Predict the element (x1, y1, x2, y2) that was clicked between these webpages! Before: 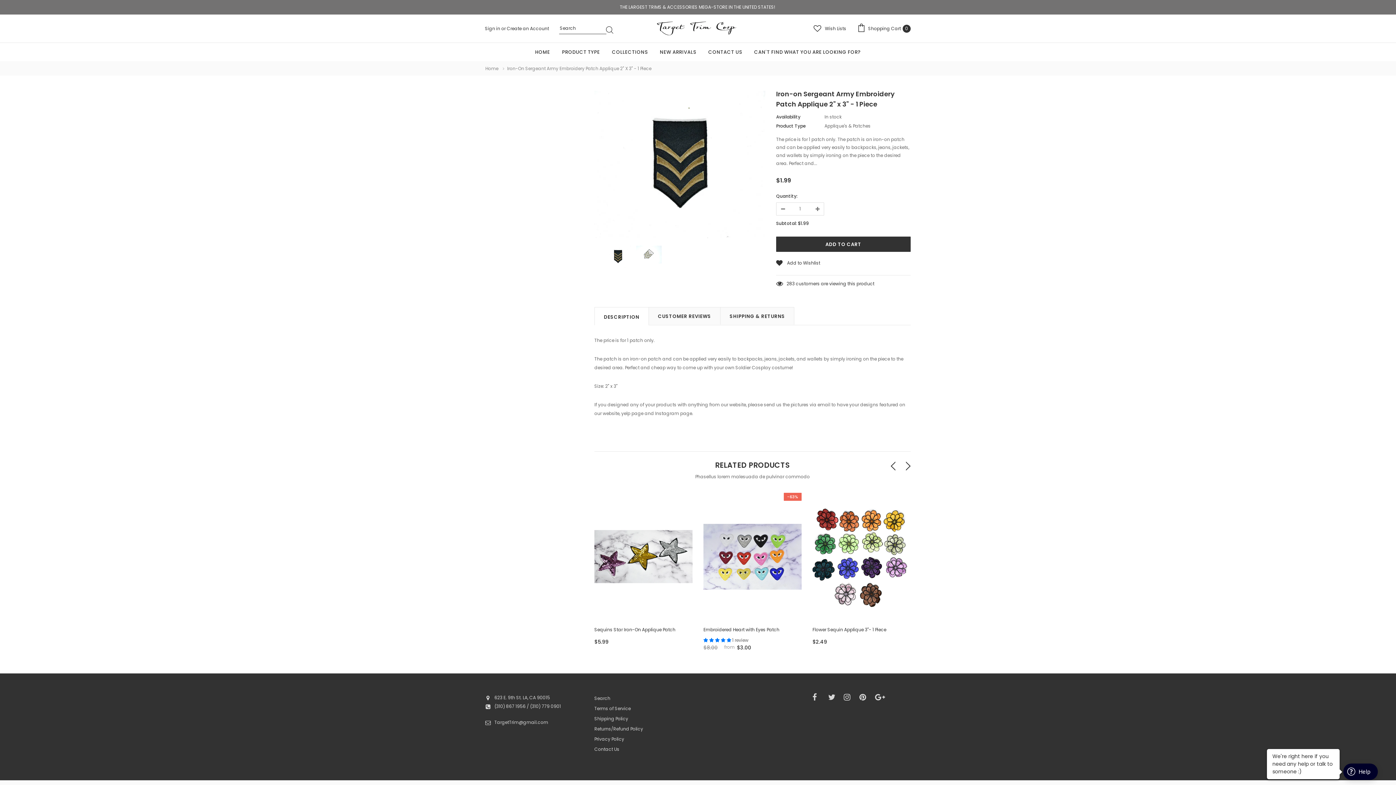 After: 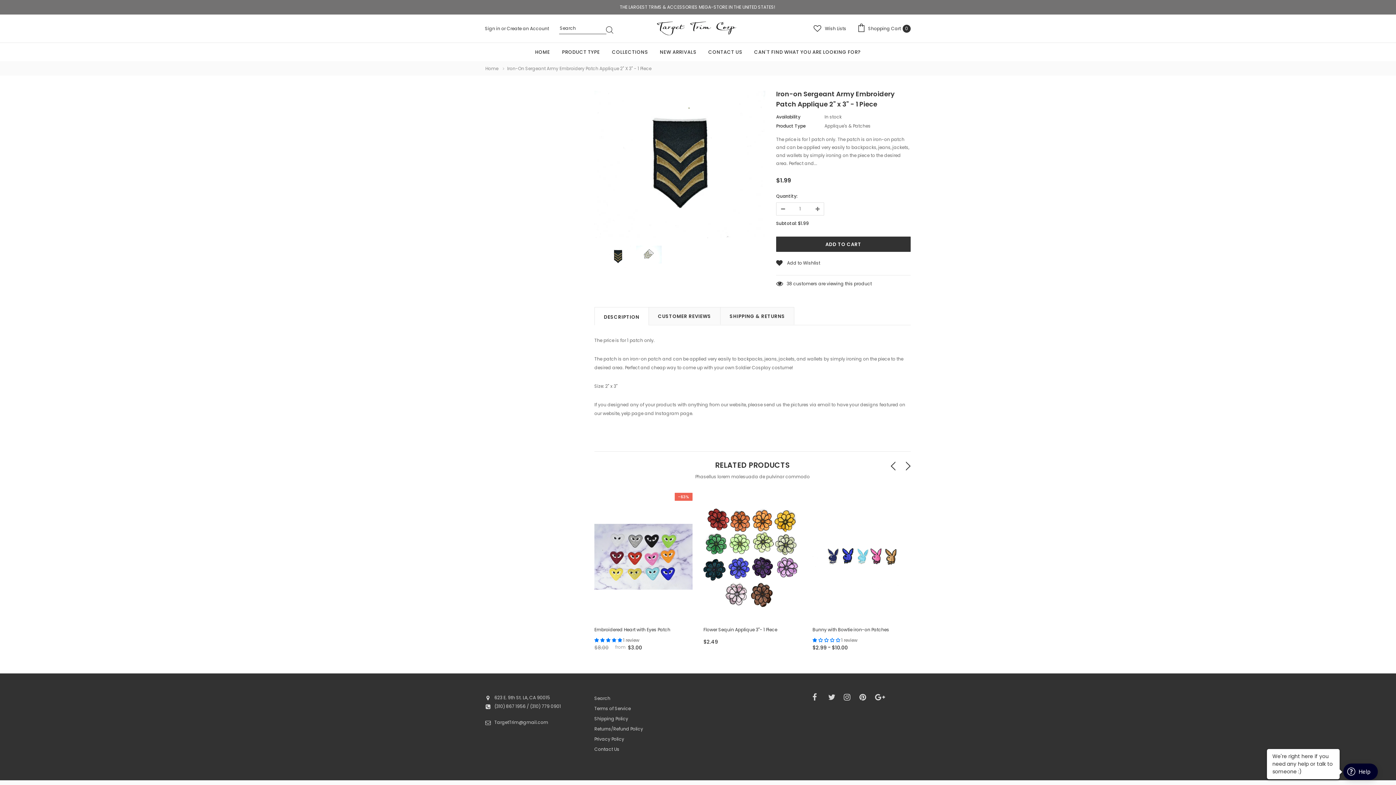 Action: bbox: (898, 456, 918, 476)